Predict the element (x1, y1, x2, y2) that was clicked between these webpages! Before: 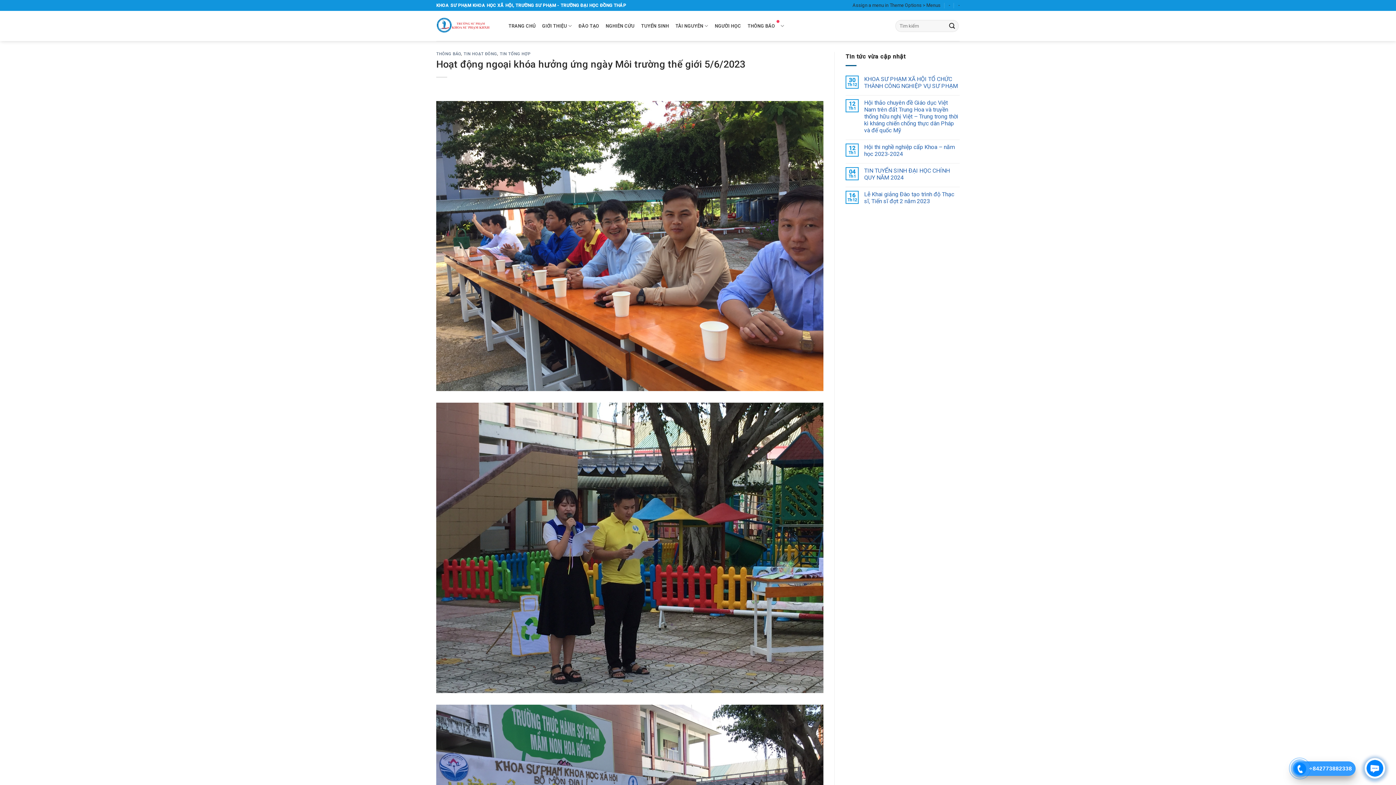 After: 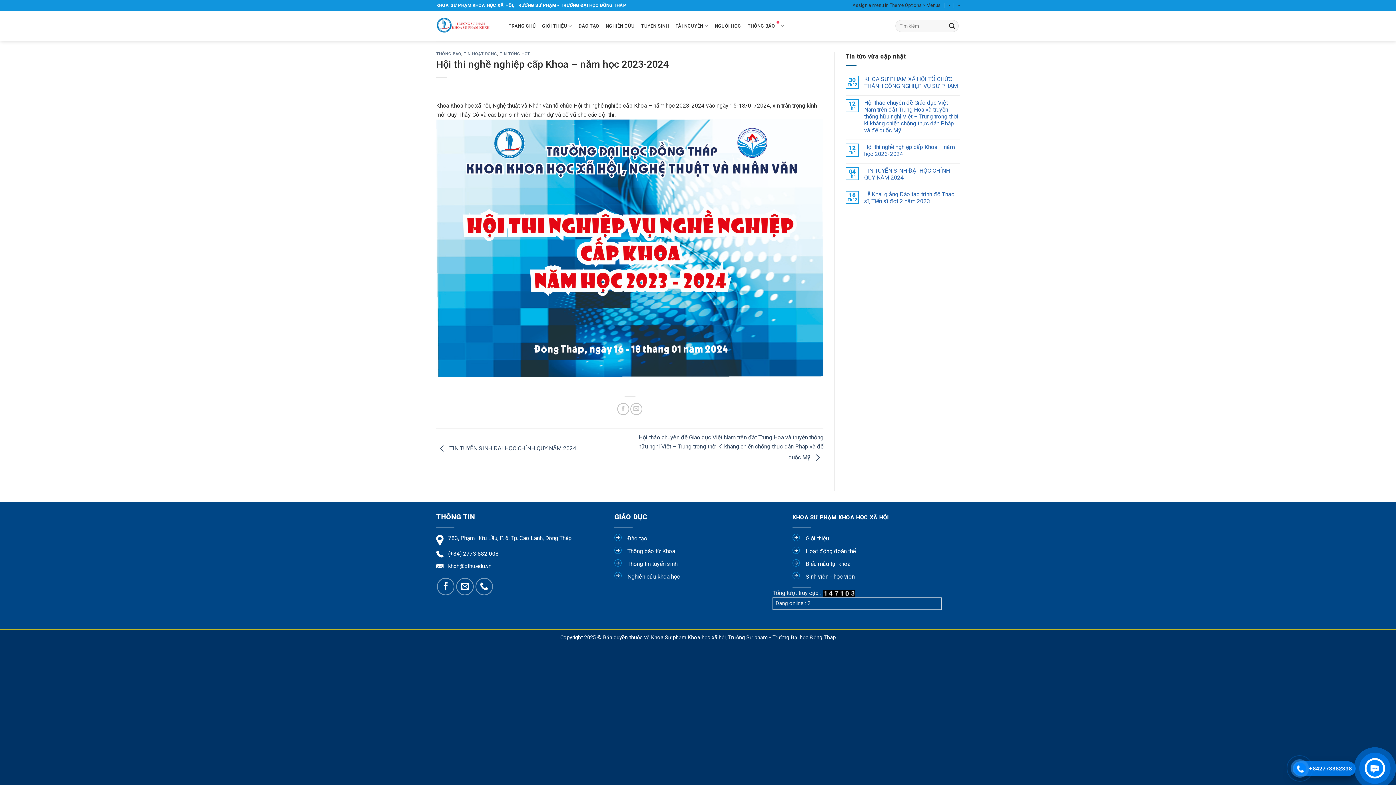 Action: bbox: (864, 143, 960, 157) label: Hội thi nghề nghiệp cấp Khoa – năm học 2023-2024